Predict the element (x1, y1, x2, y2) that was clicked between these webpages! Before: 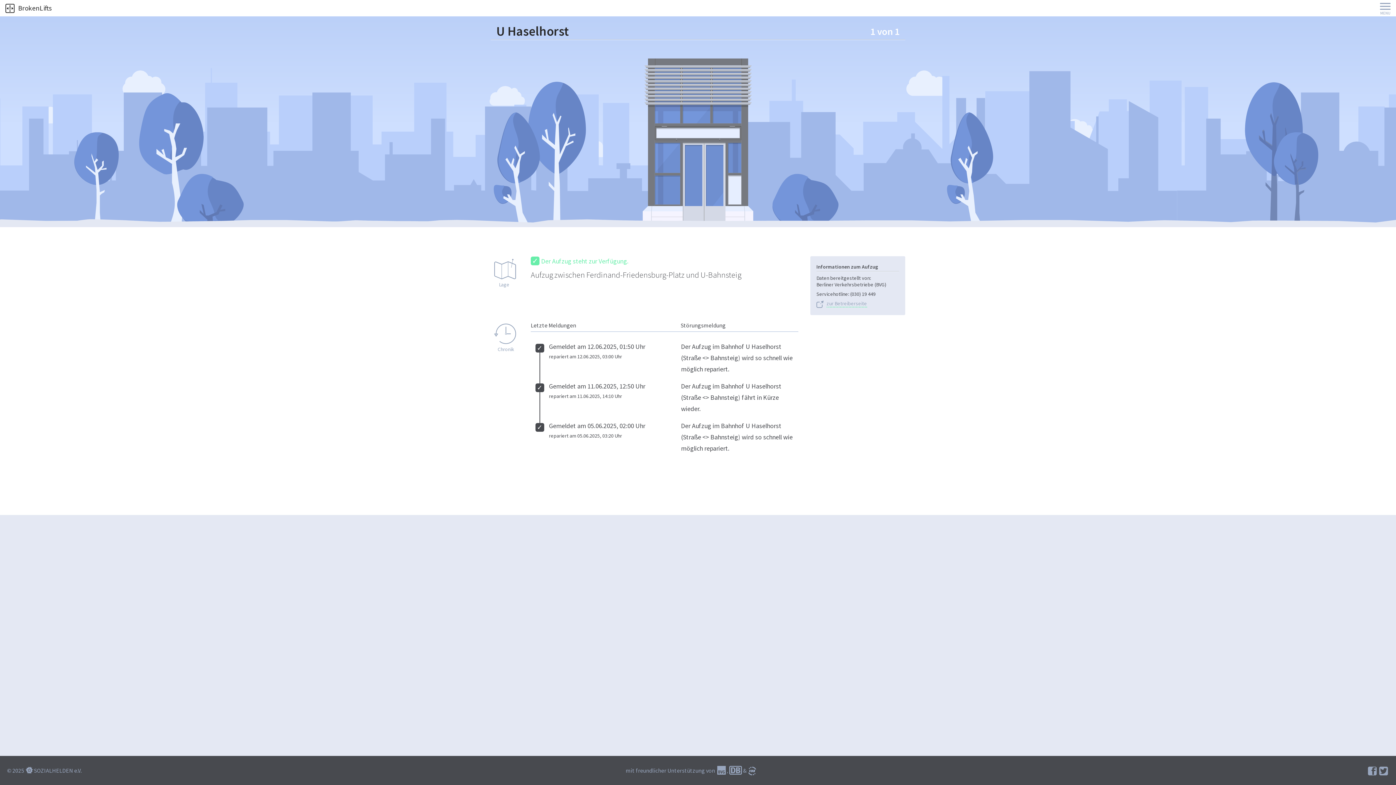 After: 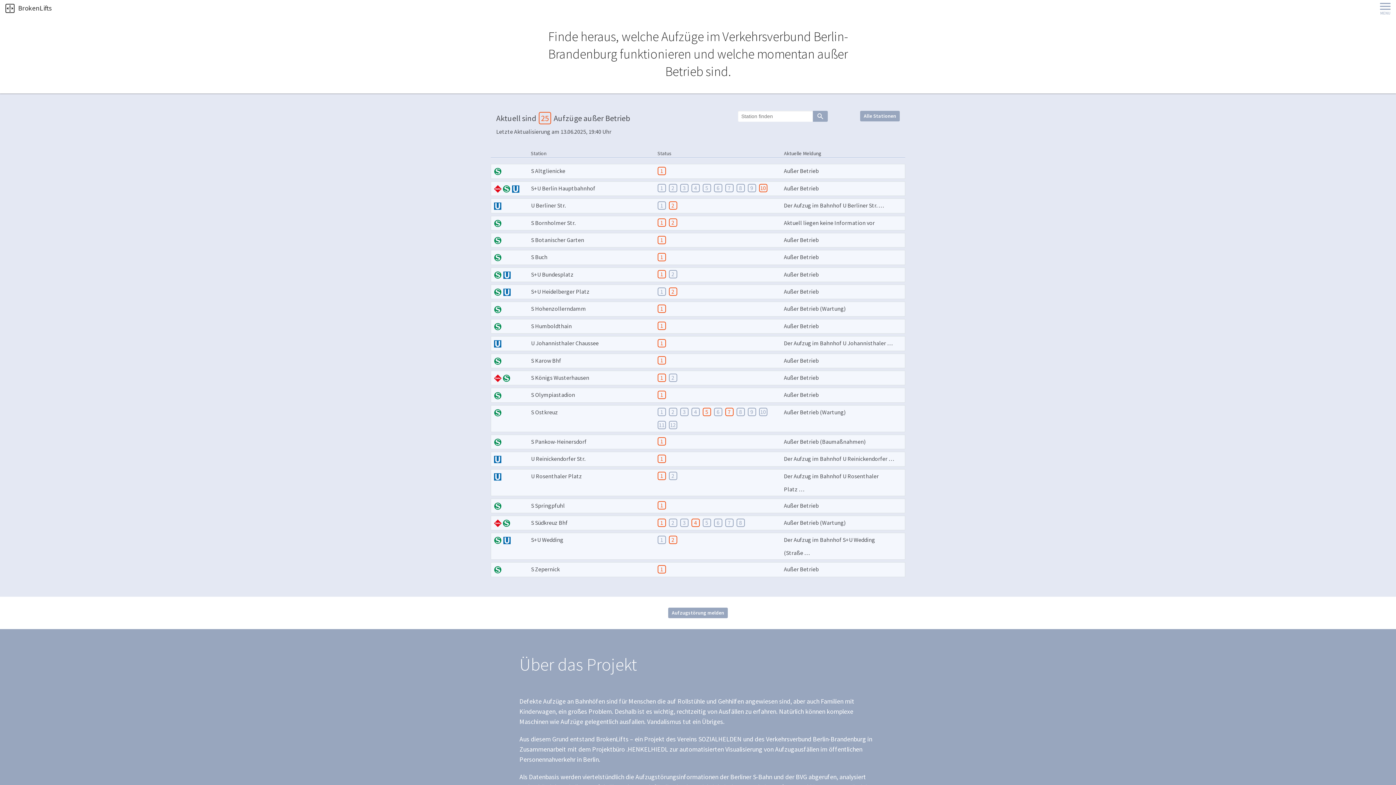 Action: bbox: (5, 3, 51, 12) label:  BrokenLifts